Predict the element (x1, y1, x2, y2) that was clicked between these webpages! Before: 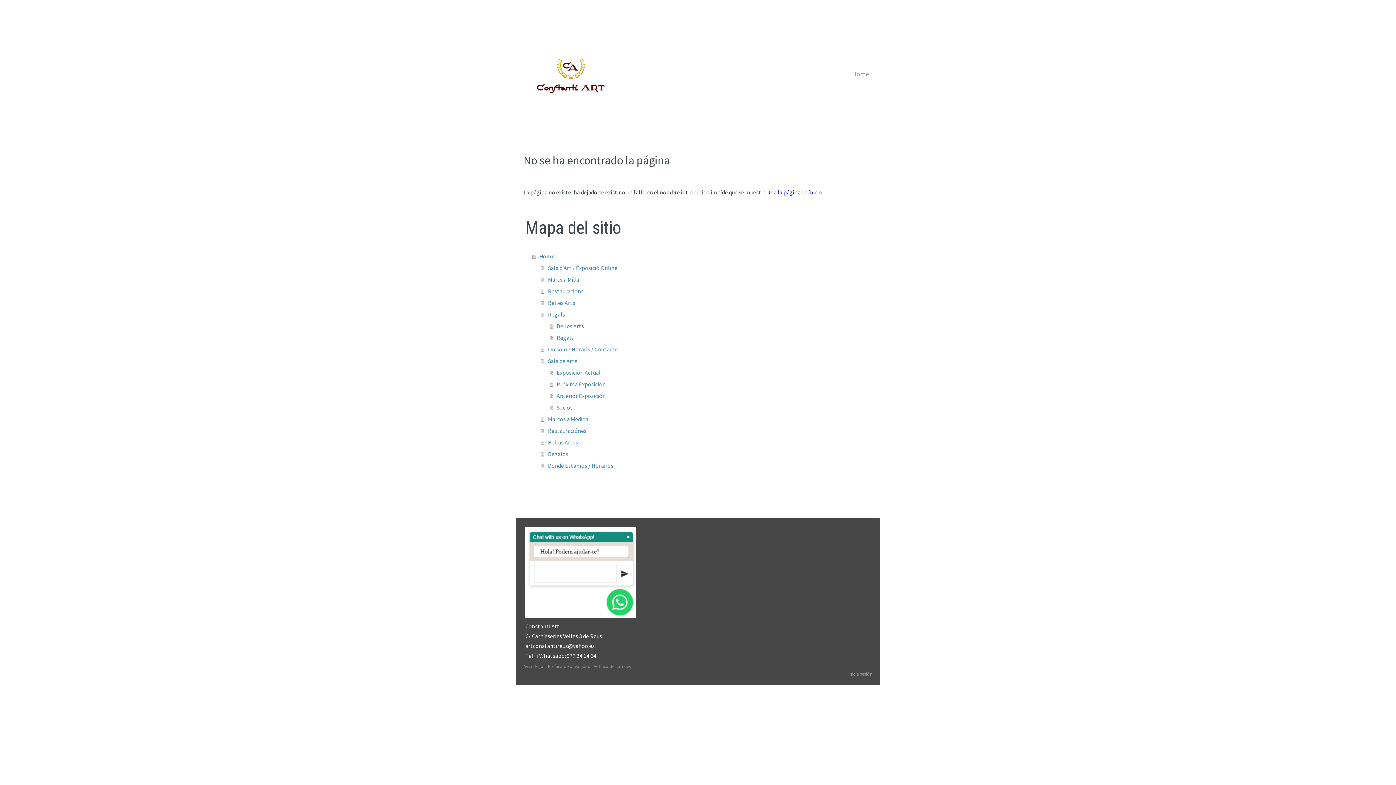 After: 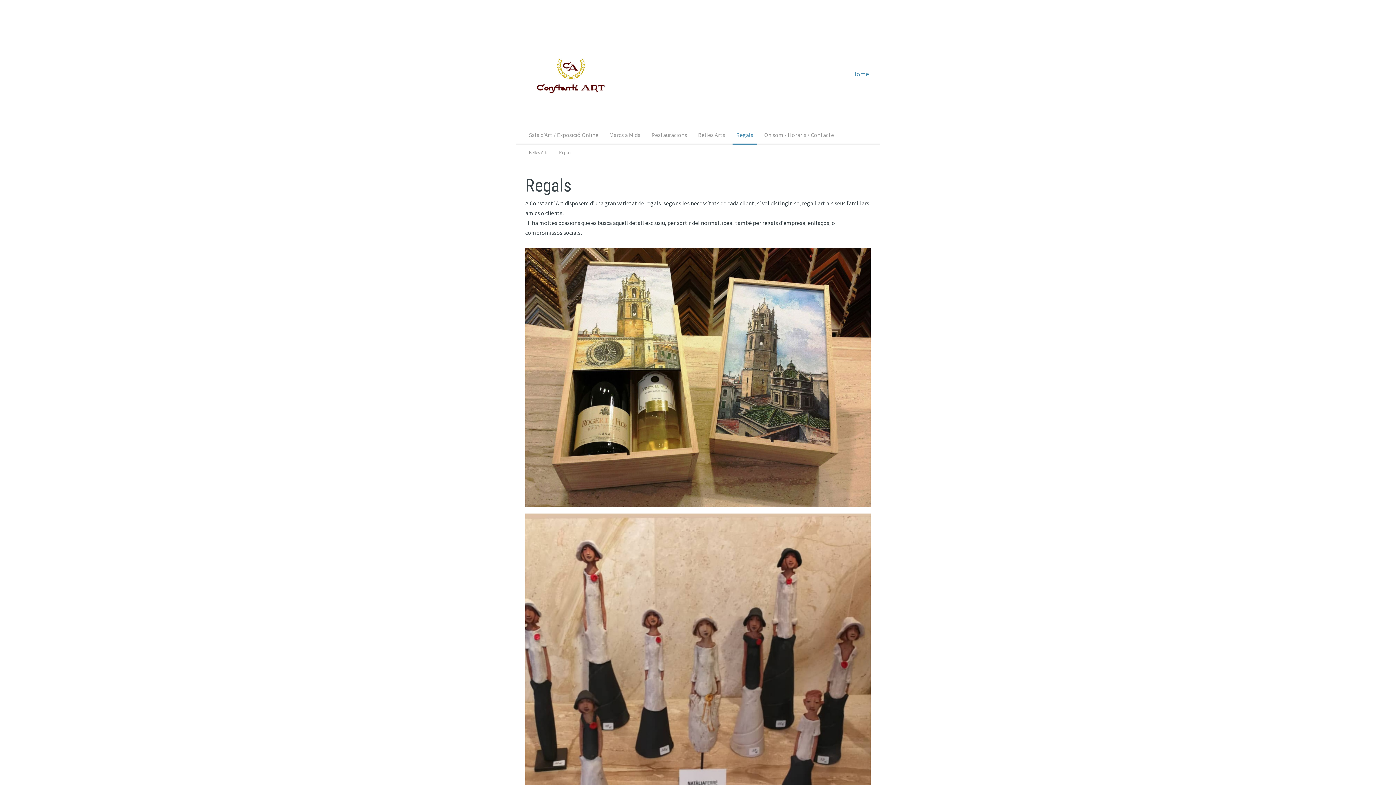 Action: label: Regals bbox: (541, 308, 872, 320)